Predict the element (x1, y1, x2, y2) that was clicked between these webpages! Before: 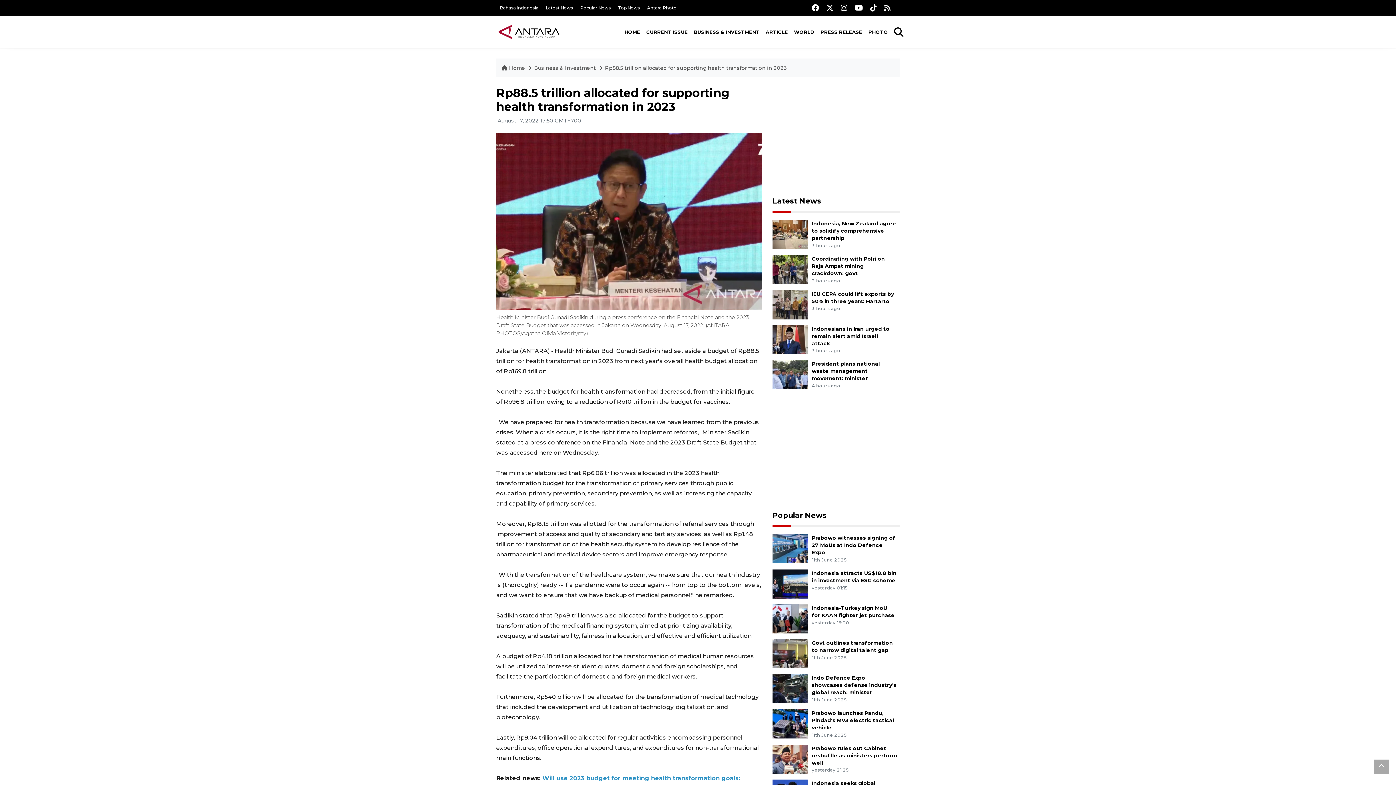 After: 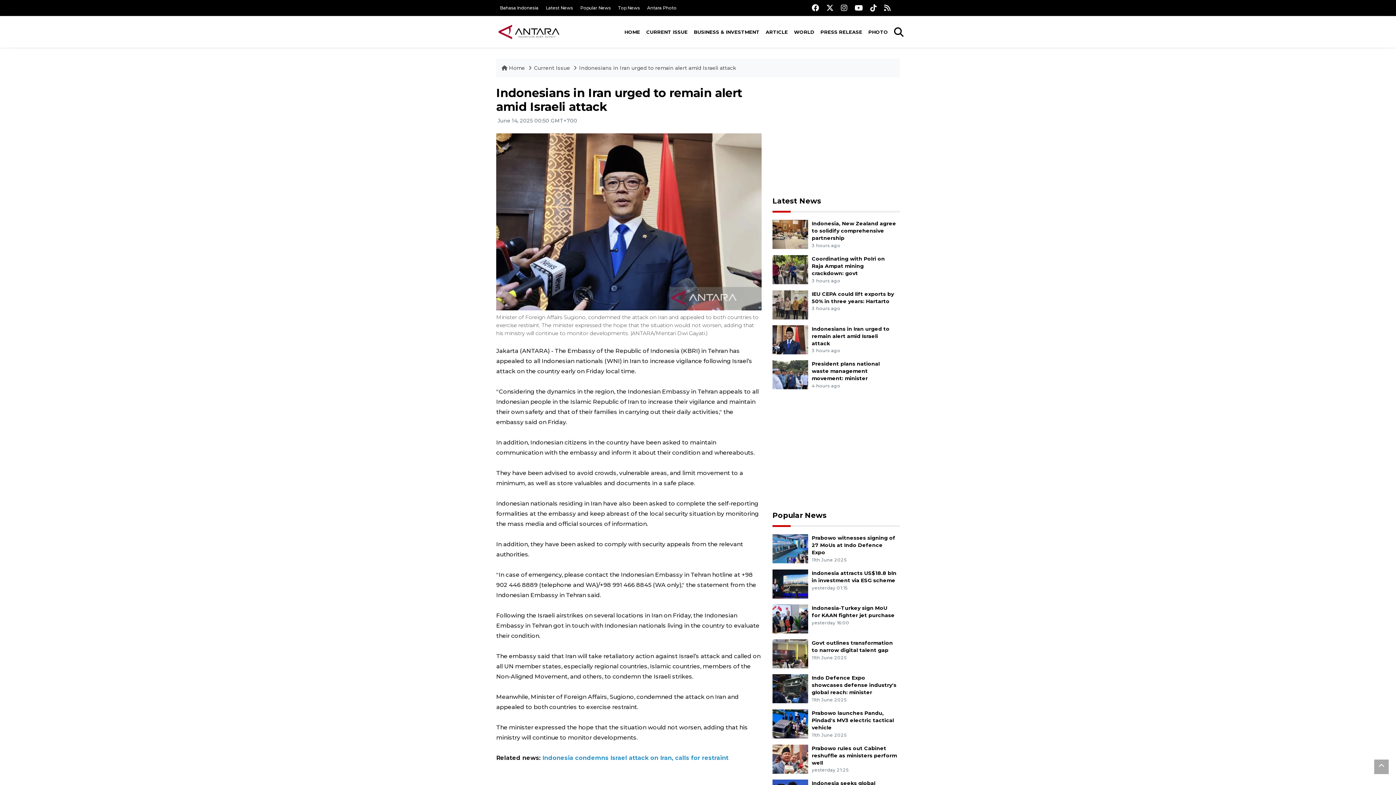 Action: bbox: (772, 335, 808, 342)